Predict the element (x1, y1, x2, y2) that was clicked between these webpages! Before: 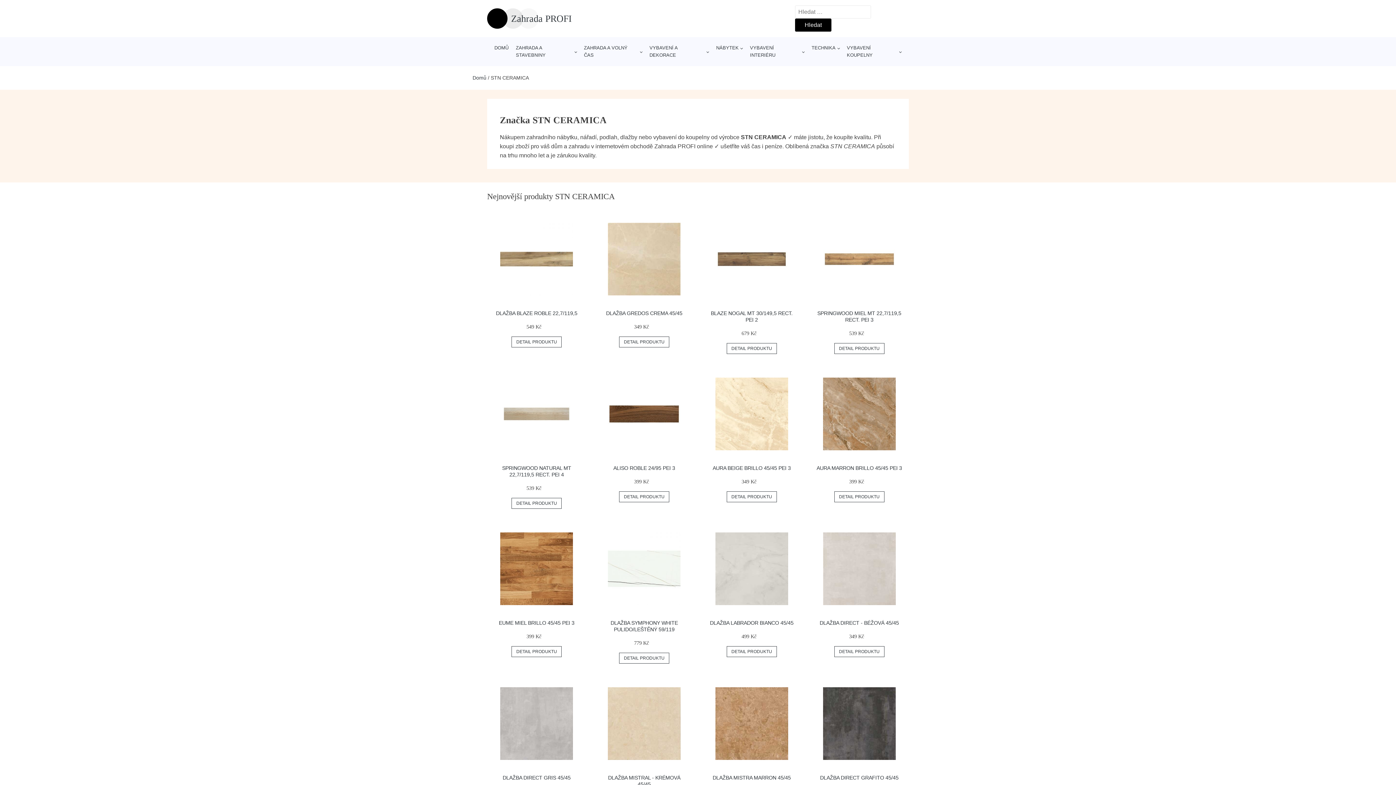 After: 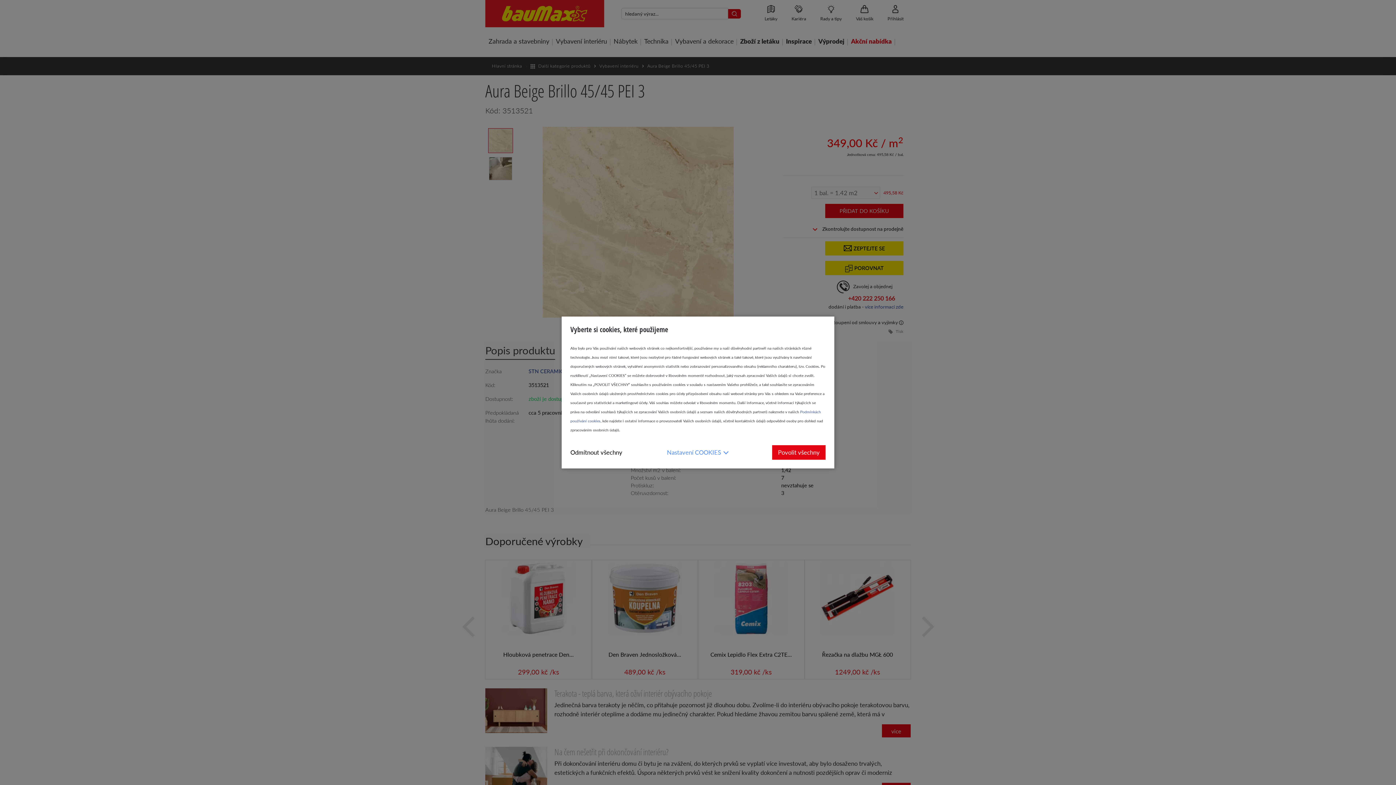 Action: bbox: (726, 491, 777, 502) label: DETAIL PRODUKTU